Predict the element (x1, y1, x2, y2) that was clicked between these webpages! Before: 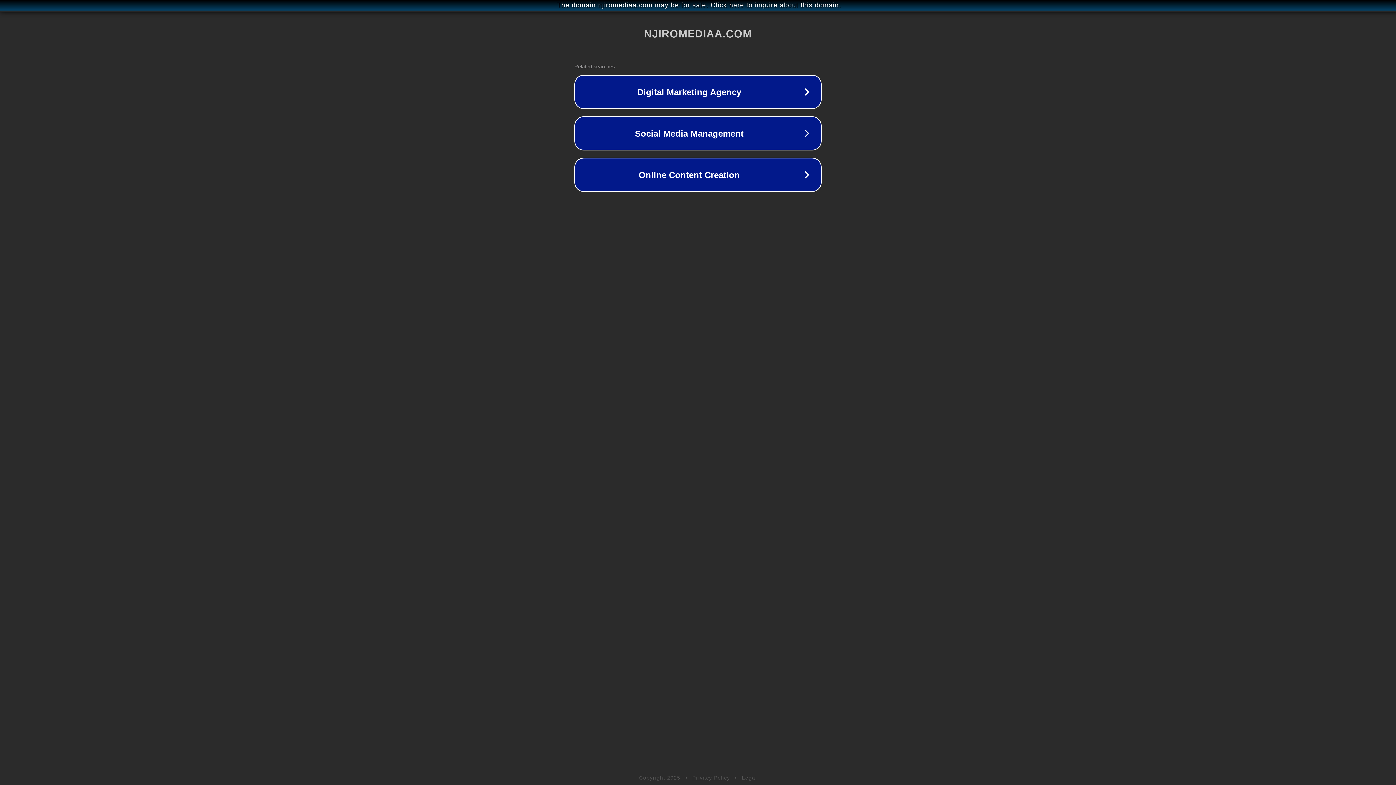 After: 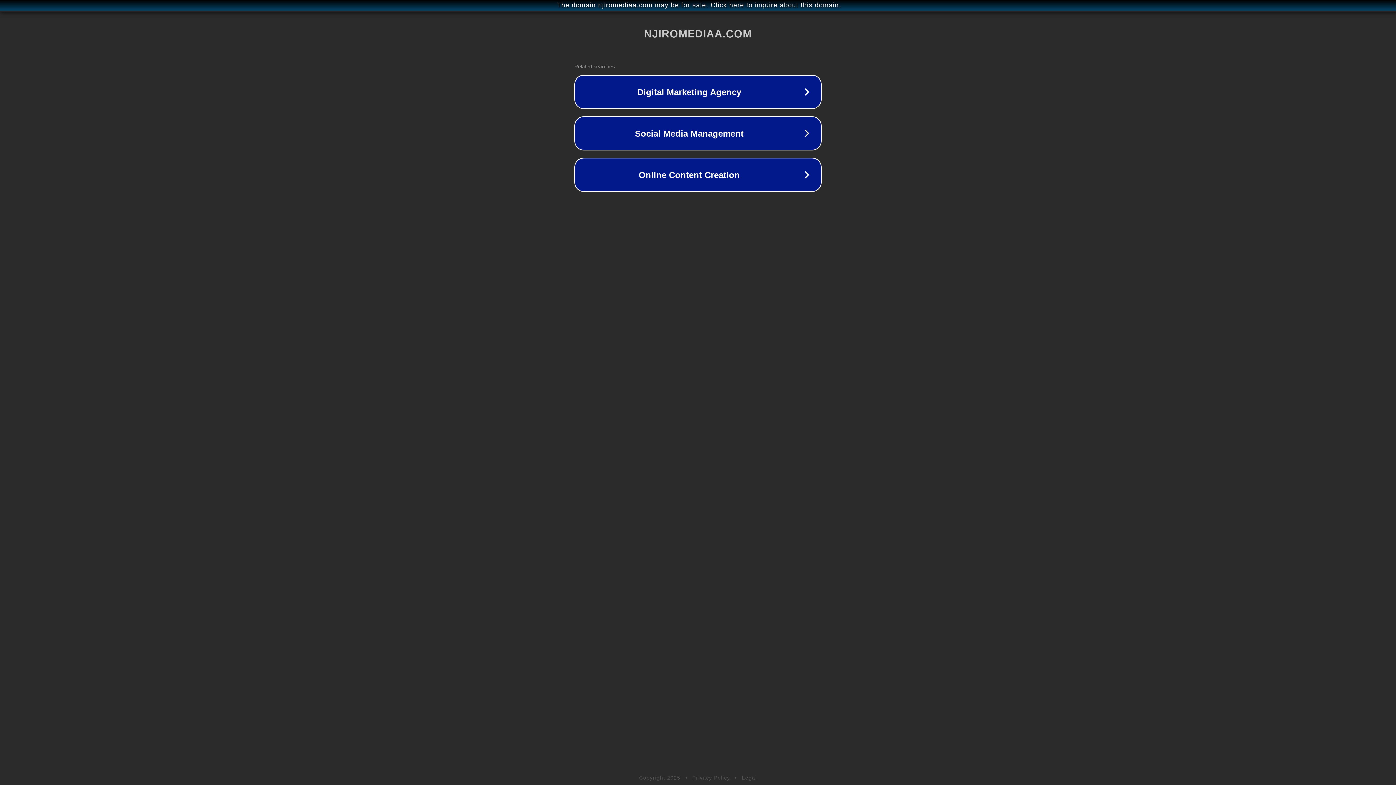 Action: label: Privacy Policy bbox: (692, 775, 730, 781)